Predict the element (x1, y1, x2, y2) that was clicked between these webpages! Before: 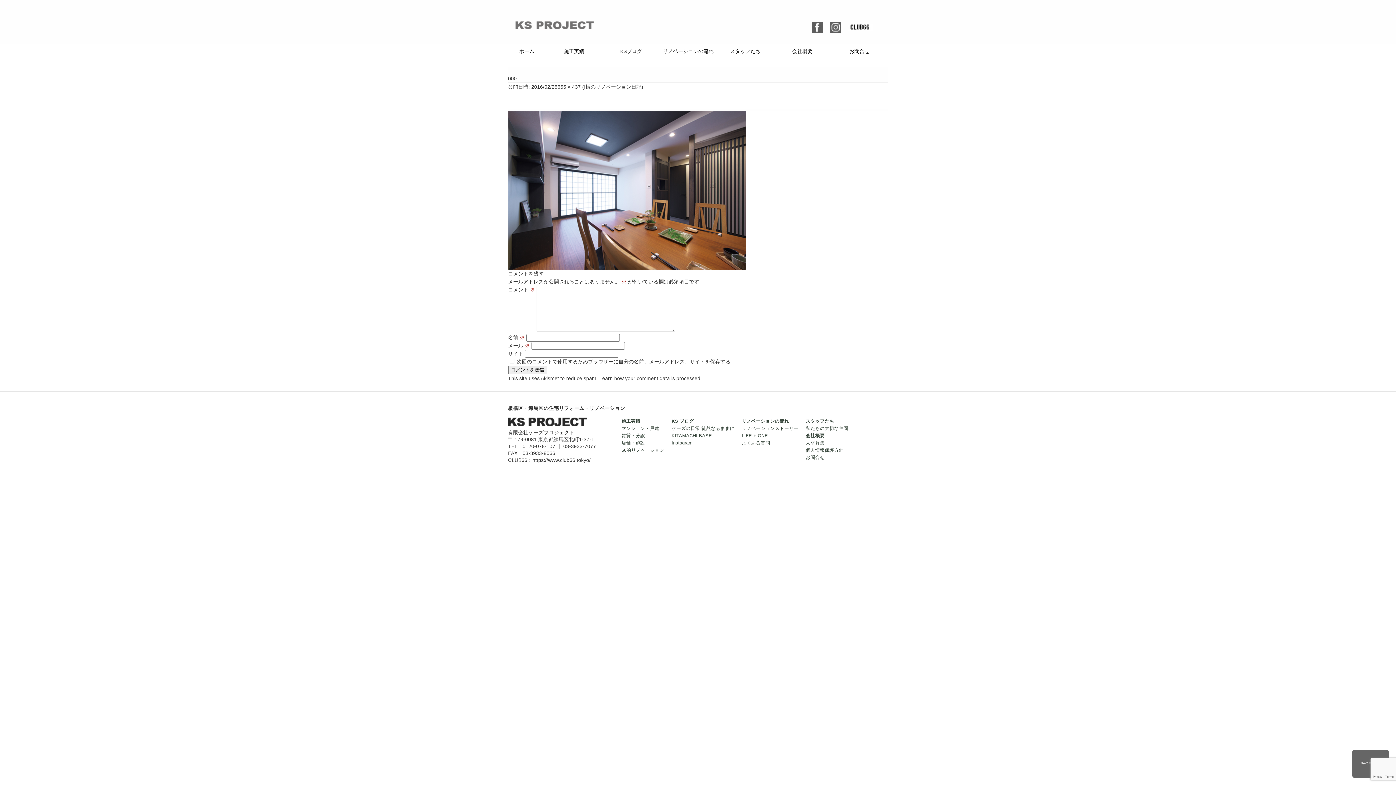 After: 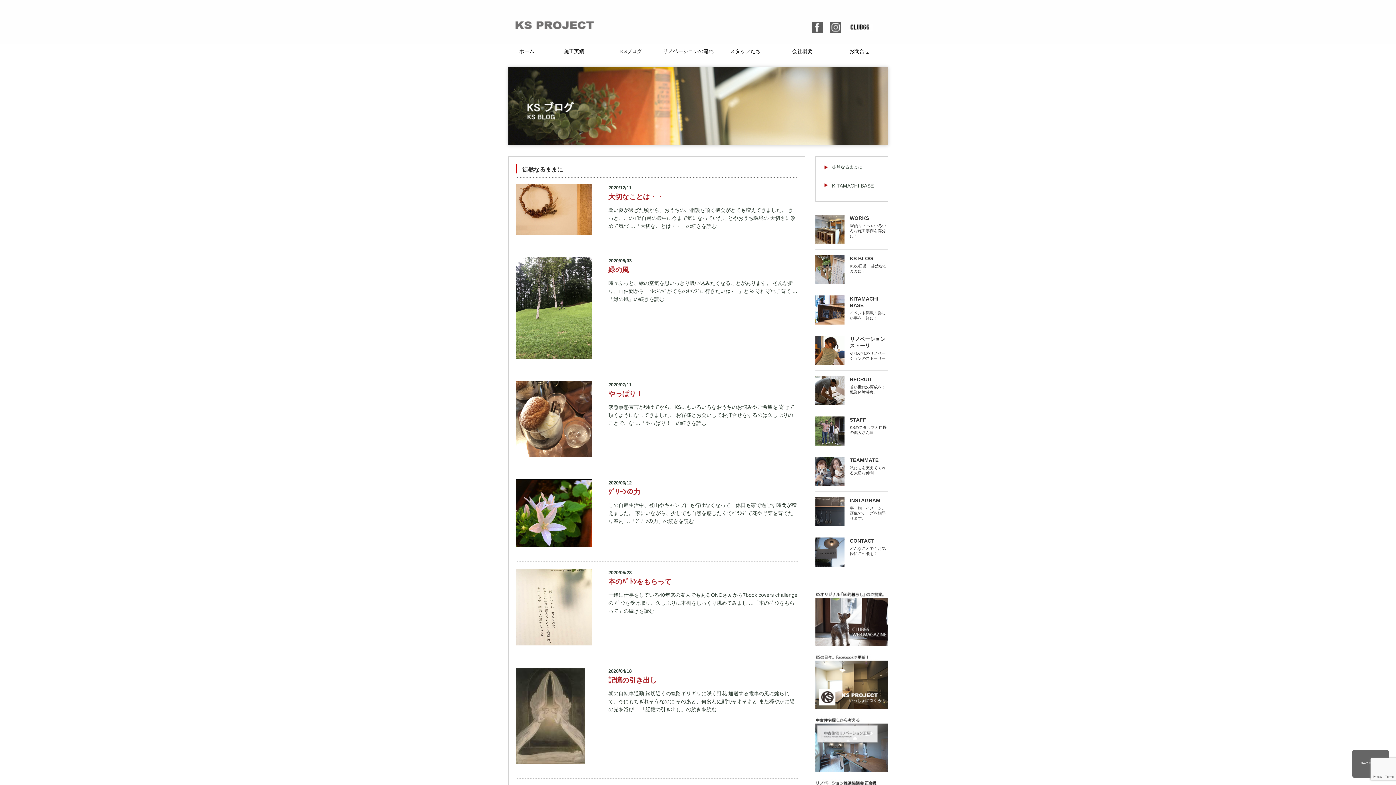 Action: bbox: (671, 418, 694, 424) label: KS ブログ